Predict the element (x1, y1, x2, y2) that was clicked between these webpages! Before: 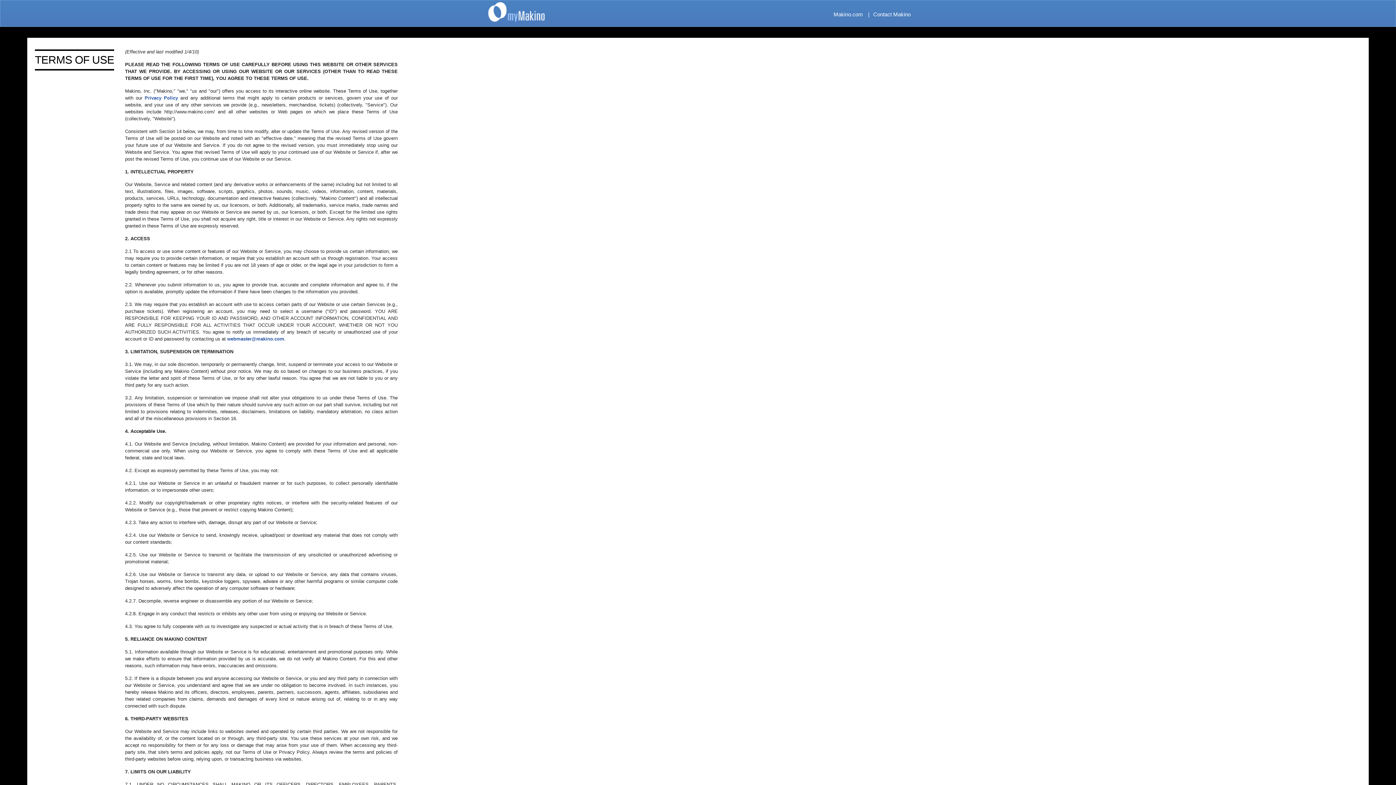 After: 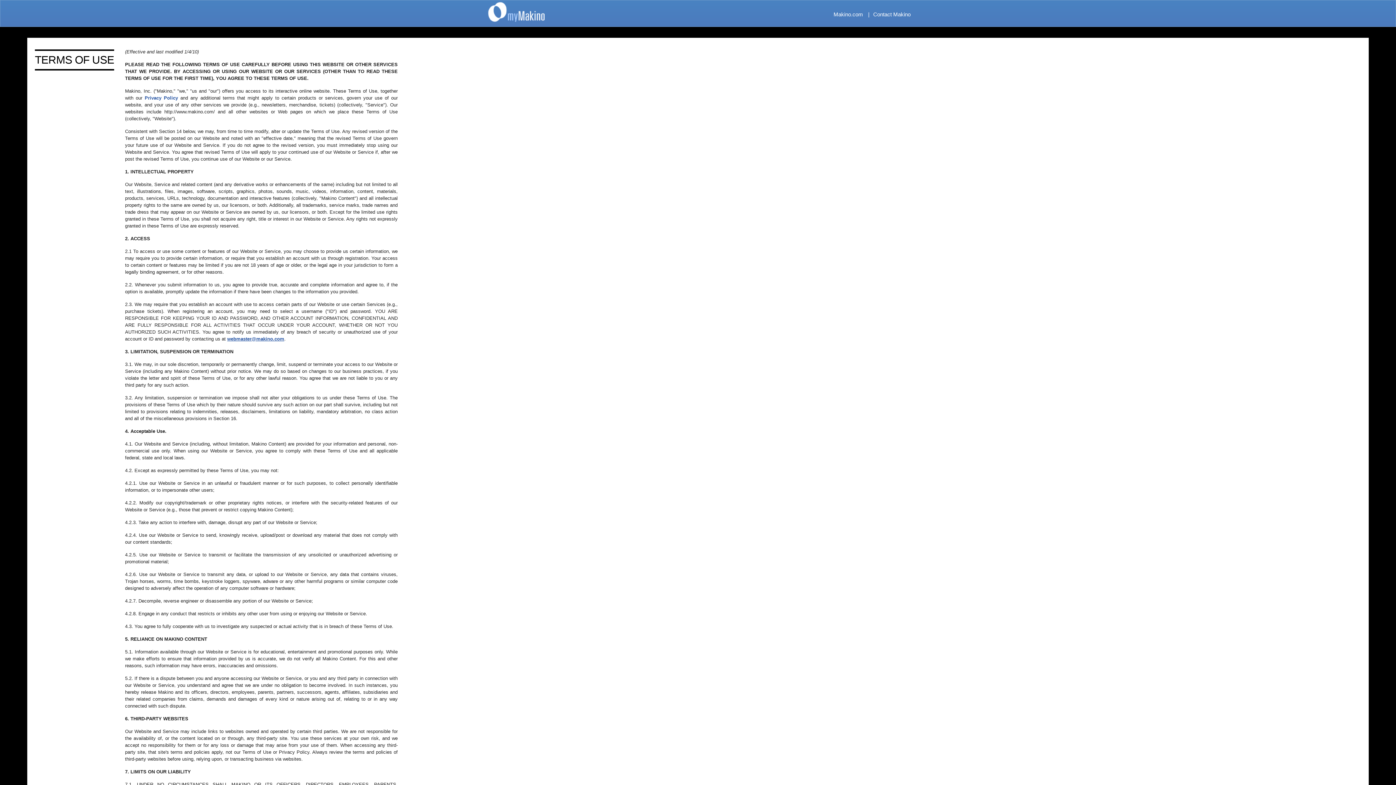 Action: label: webmaster@makino.com bbox: (227, 336, 284, 341)